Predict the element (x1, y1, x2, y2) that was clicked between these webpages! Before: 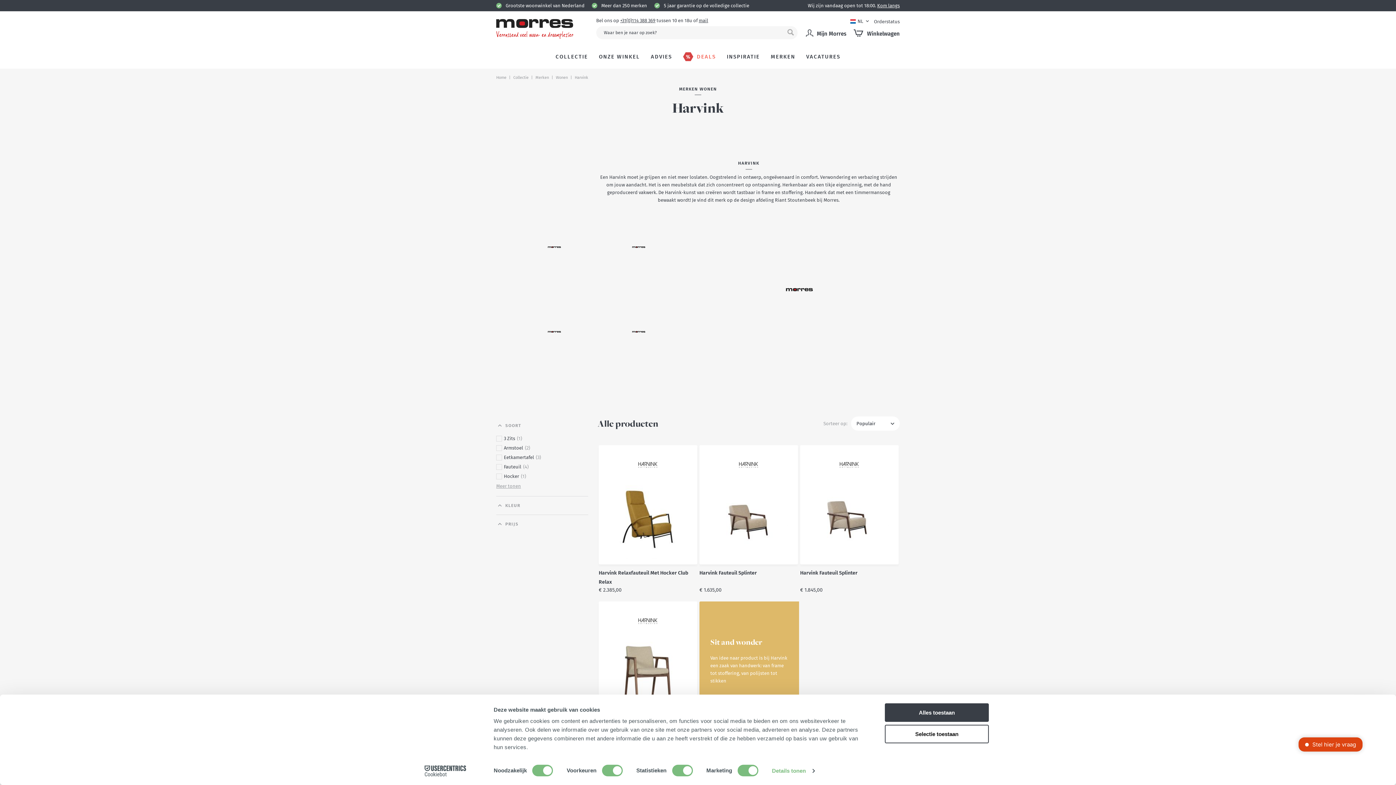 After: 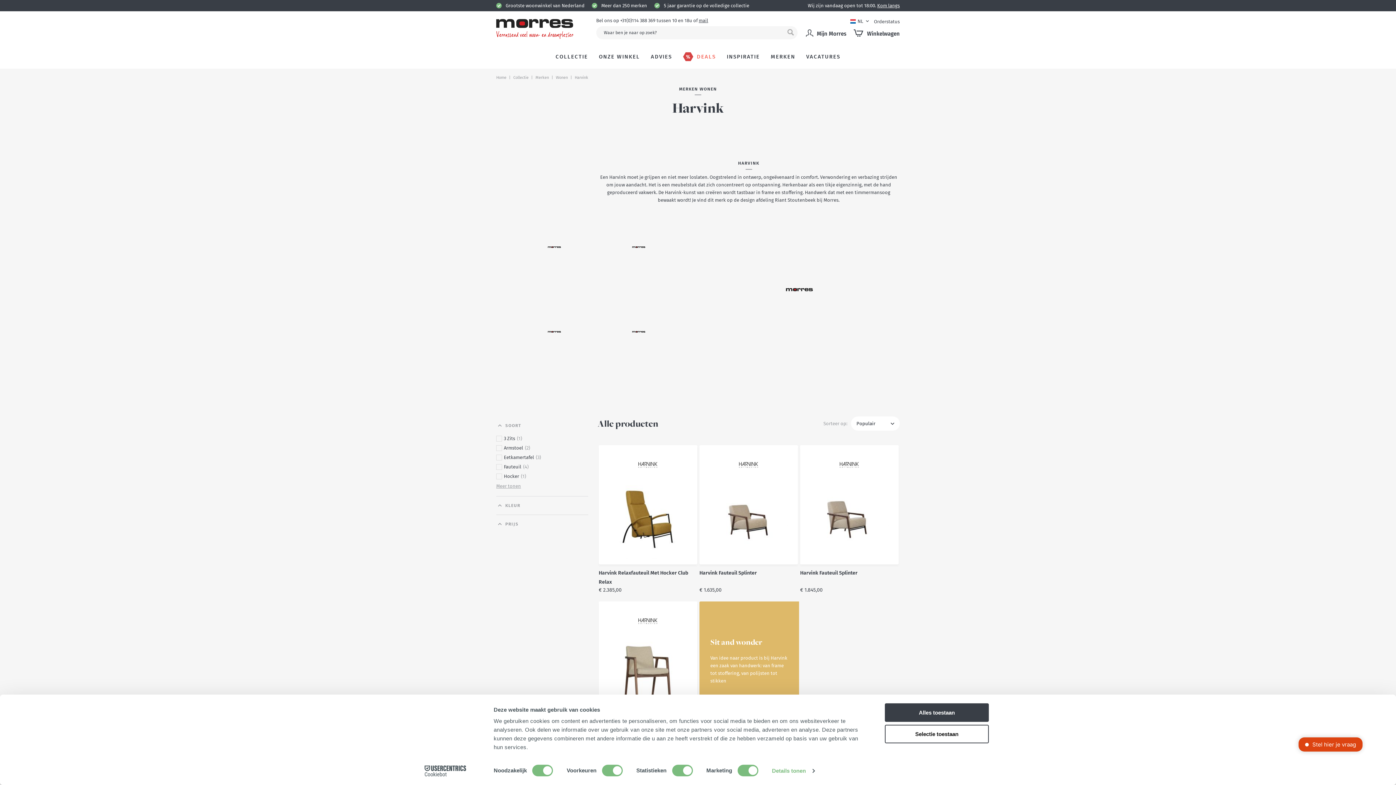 Action: label: +31(0)114 388 369 bbox: (620, 17, 655, 23)